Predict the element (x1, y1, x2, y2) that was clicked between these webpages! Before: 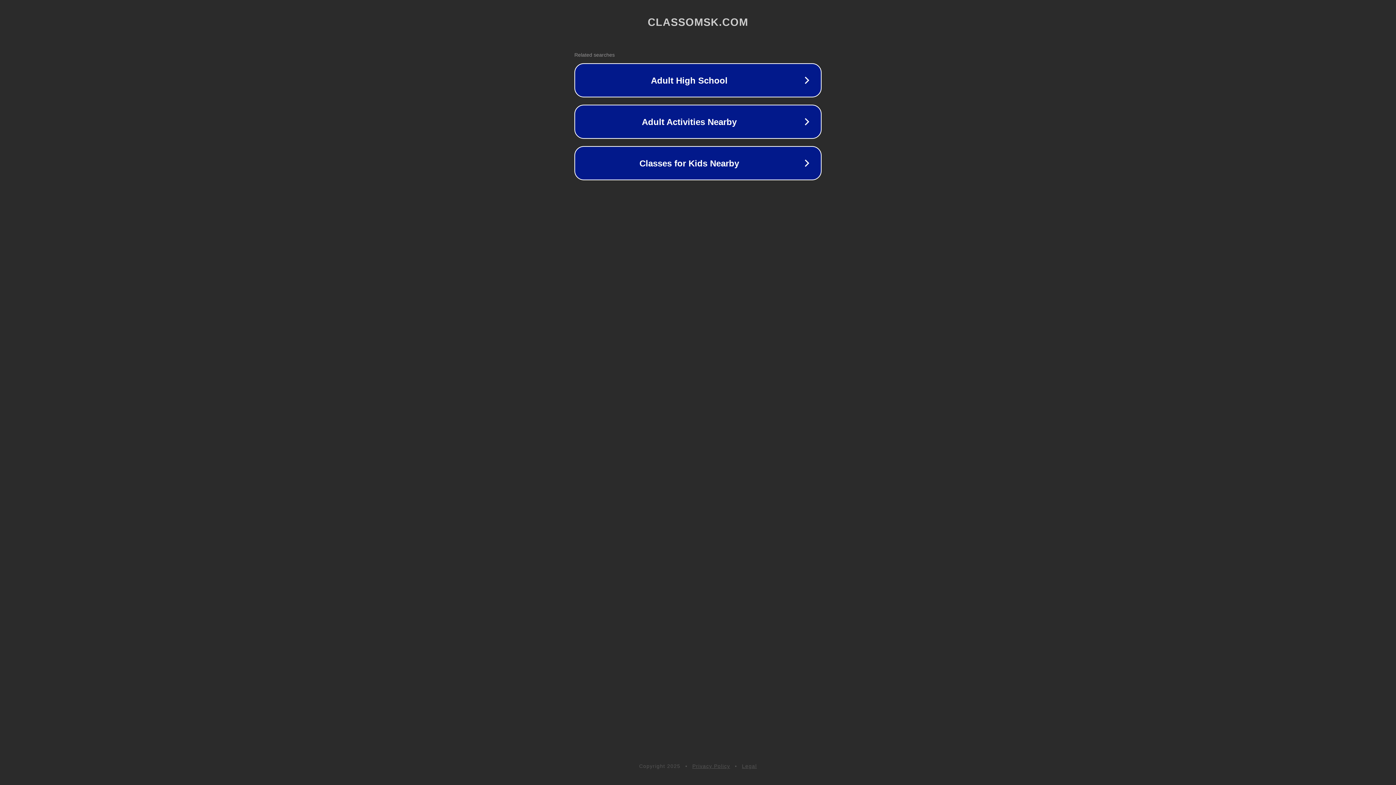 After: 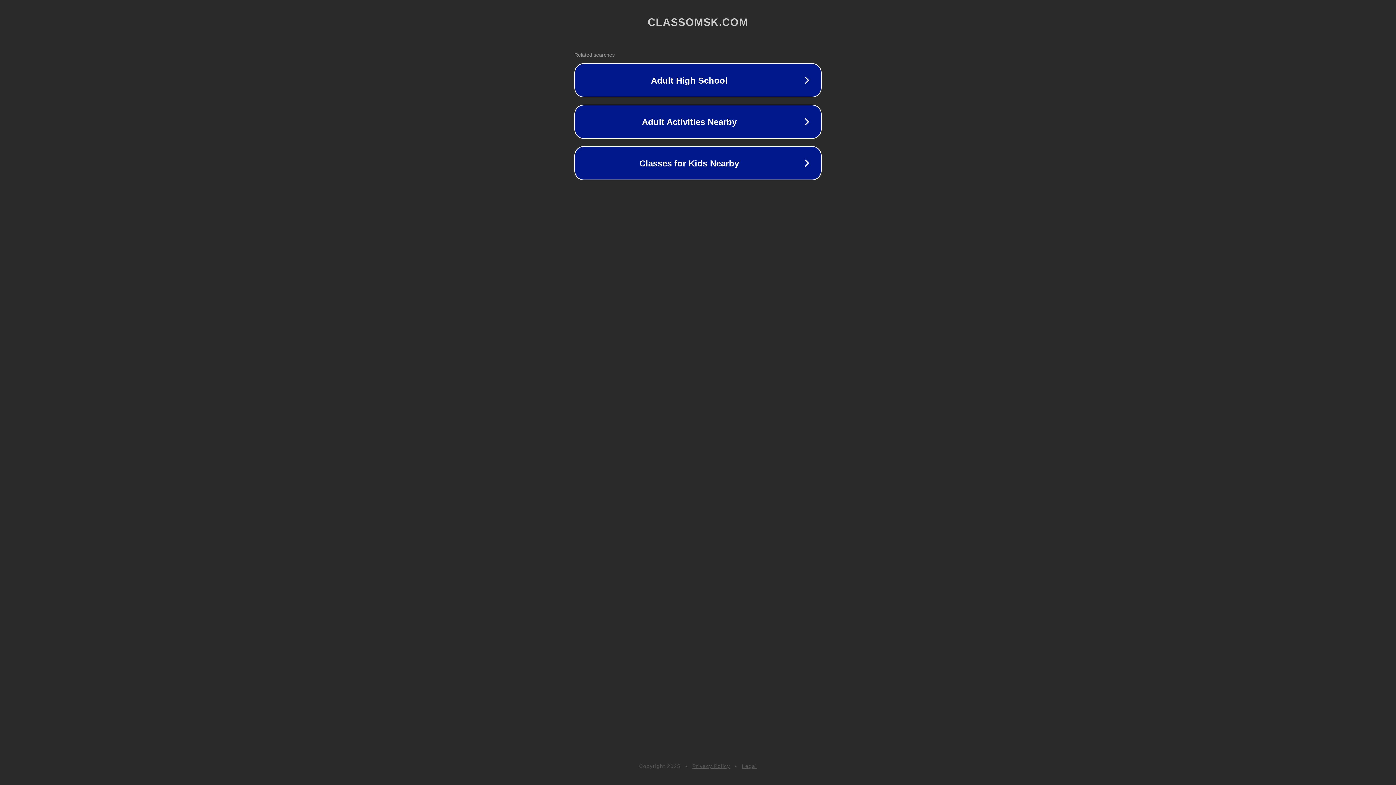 Action: bbox: (742, 763, 757, 769) label: Legal